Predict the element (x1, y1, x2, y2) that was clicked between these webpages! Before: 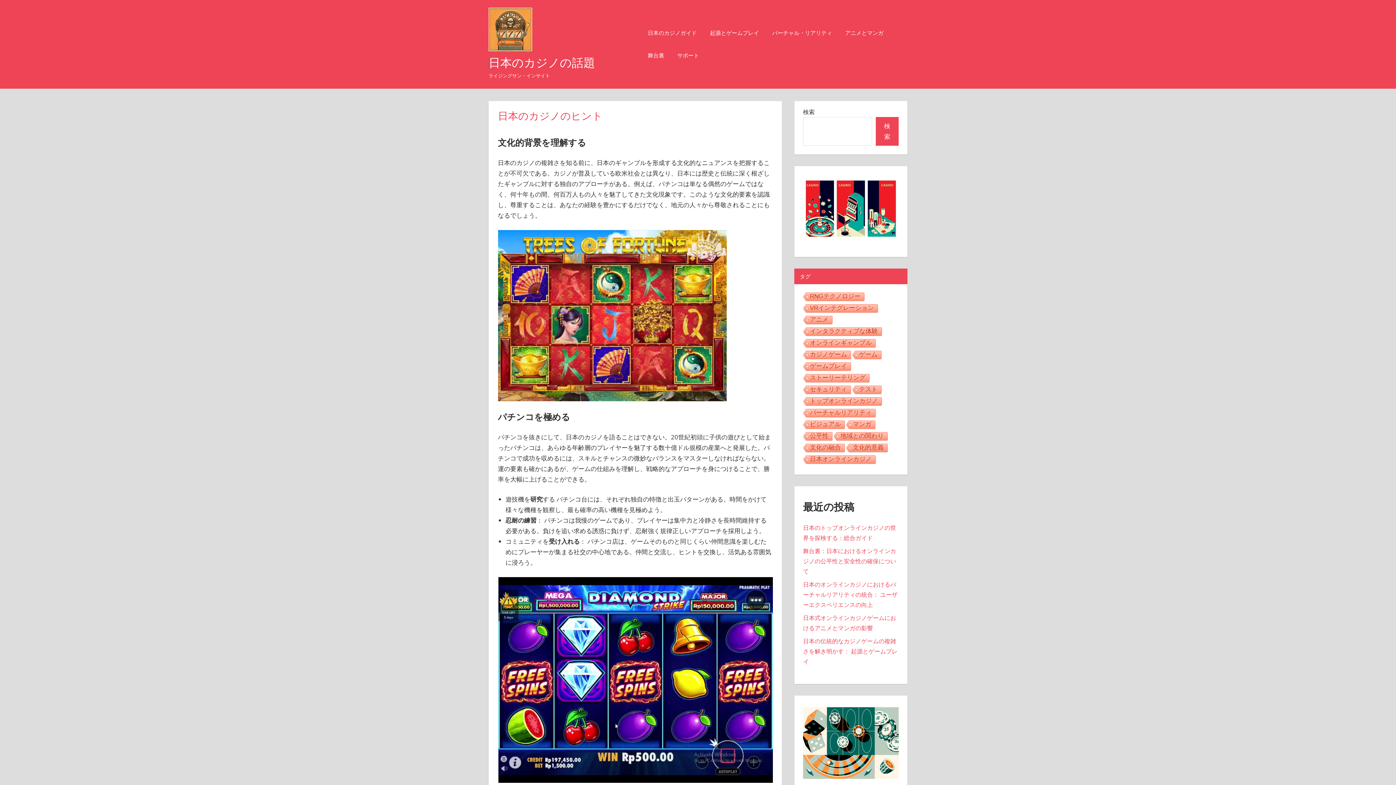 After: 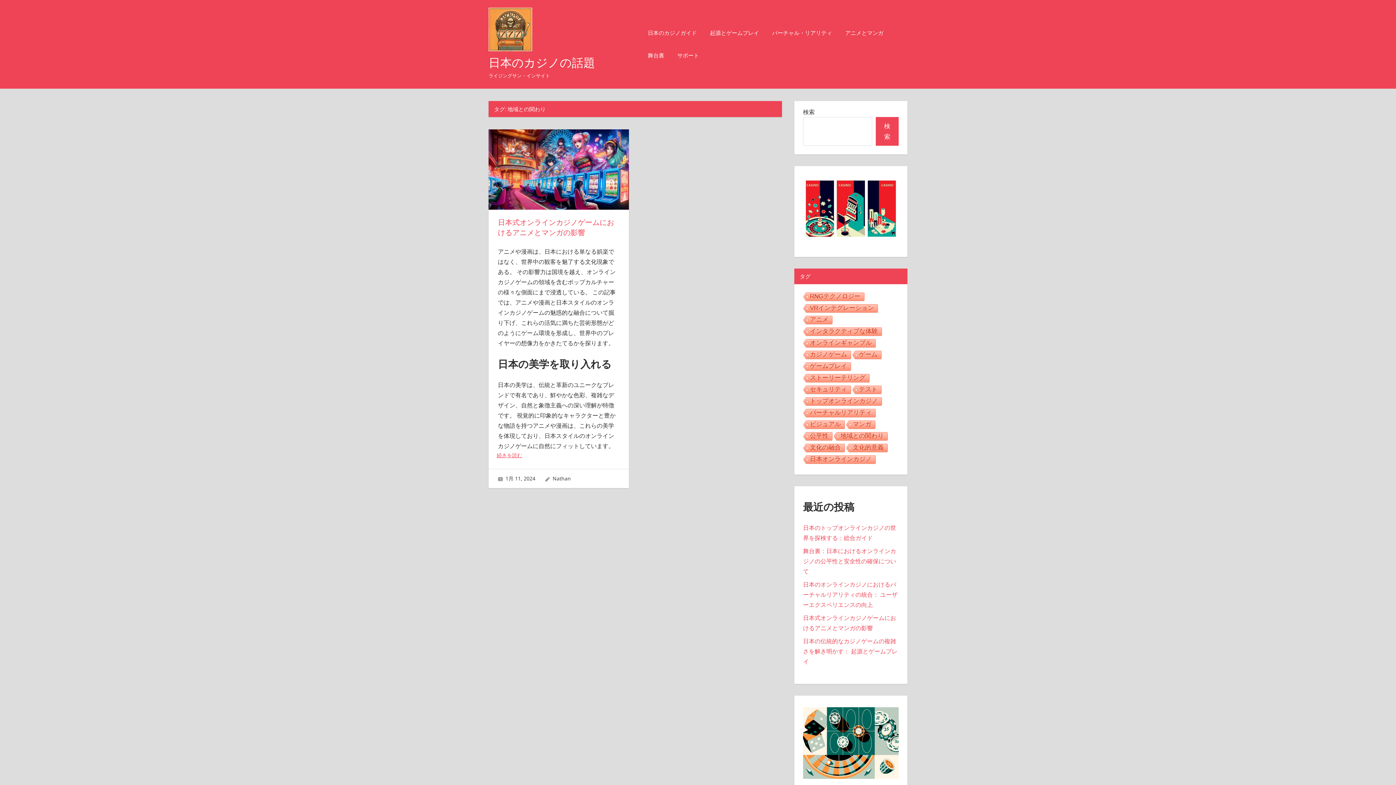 Action: label: 地域との関わり bbox: (833, 432, 887, 441)